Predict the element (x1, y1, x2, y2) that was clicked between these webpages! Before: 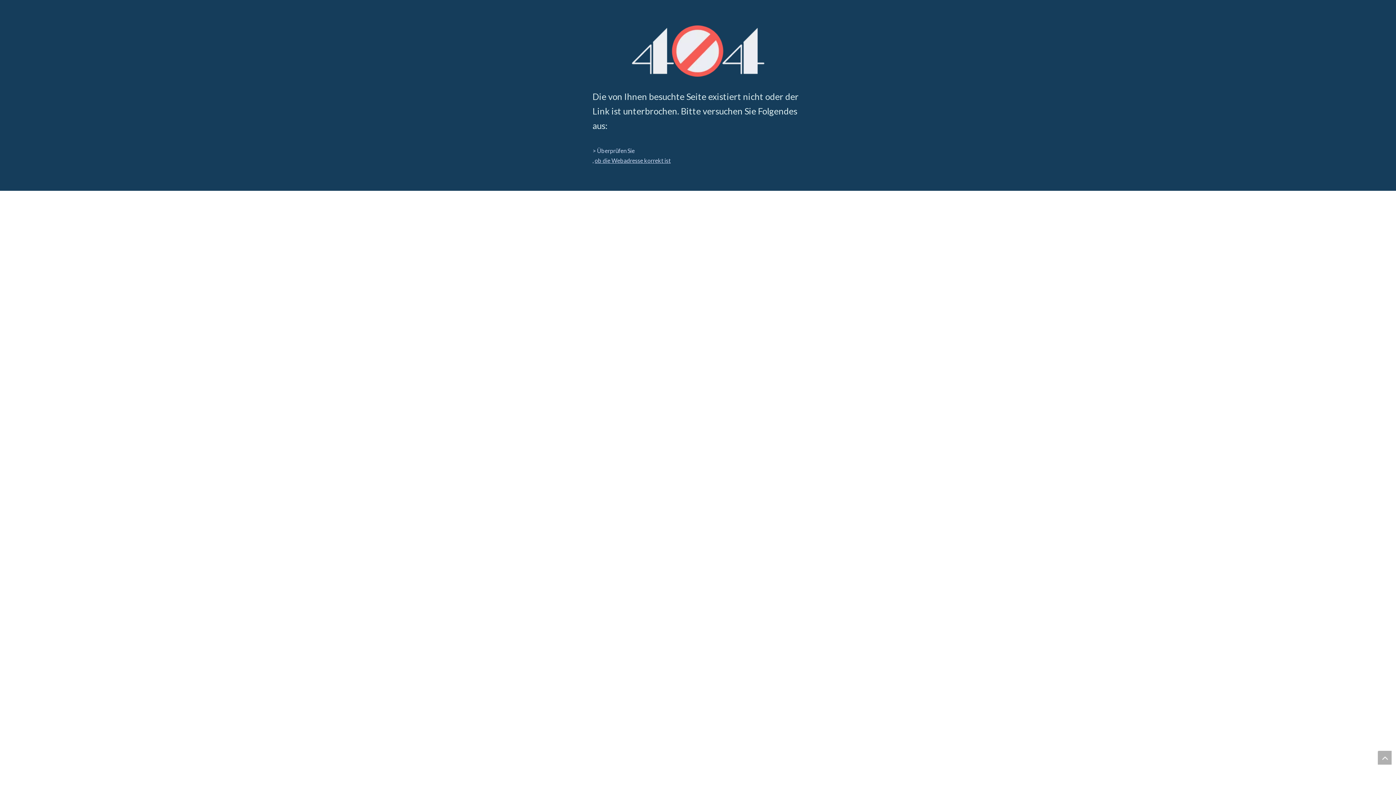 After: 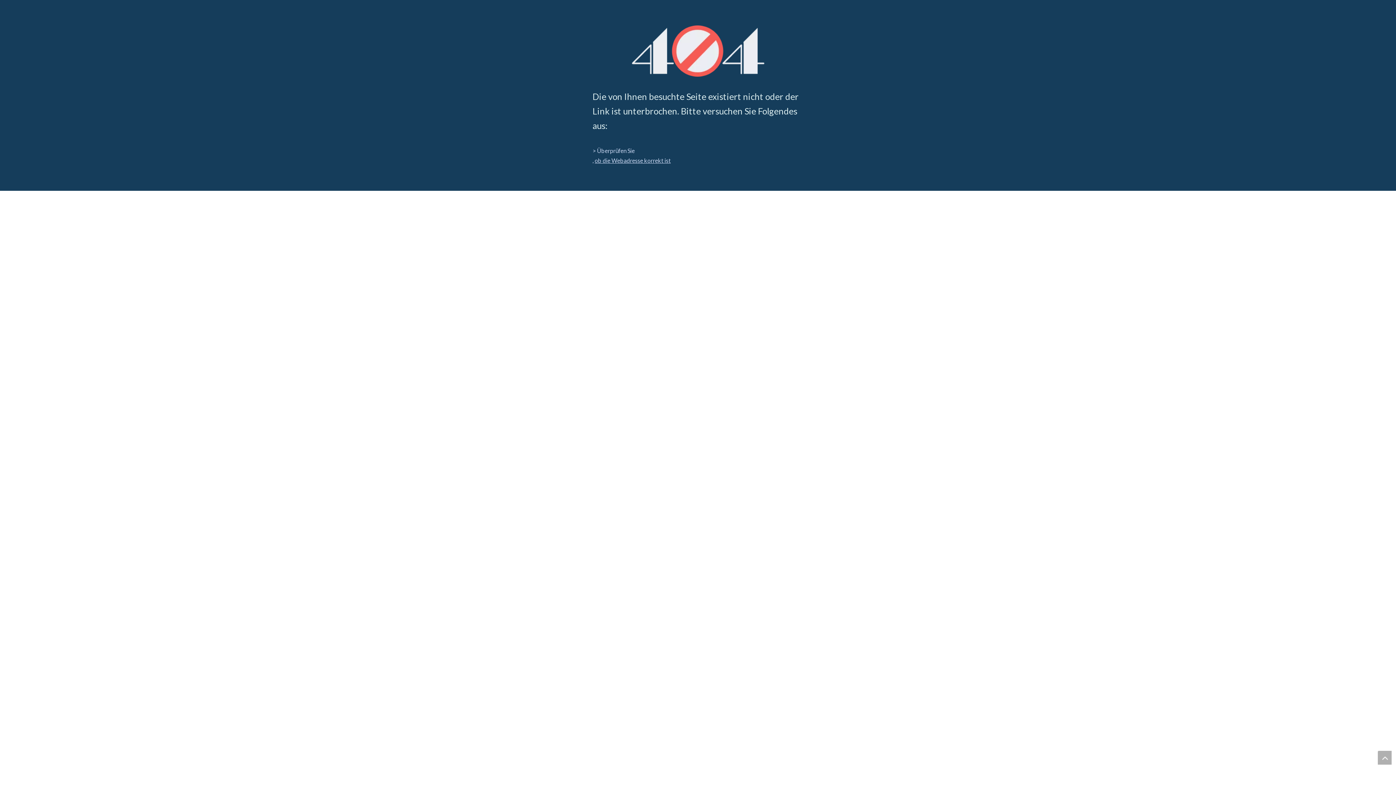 Action: label: 404 bbox: (631, 25, 764, 76)